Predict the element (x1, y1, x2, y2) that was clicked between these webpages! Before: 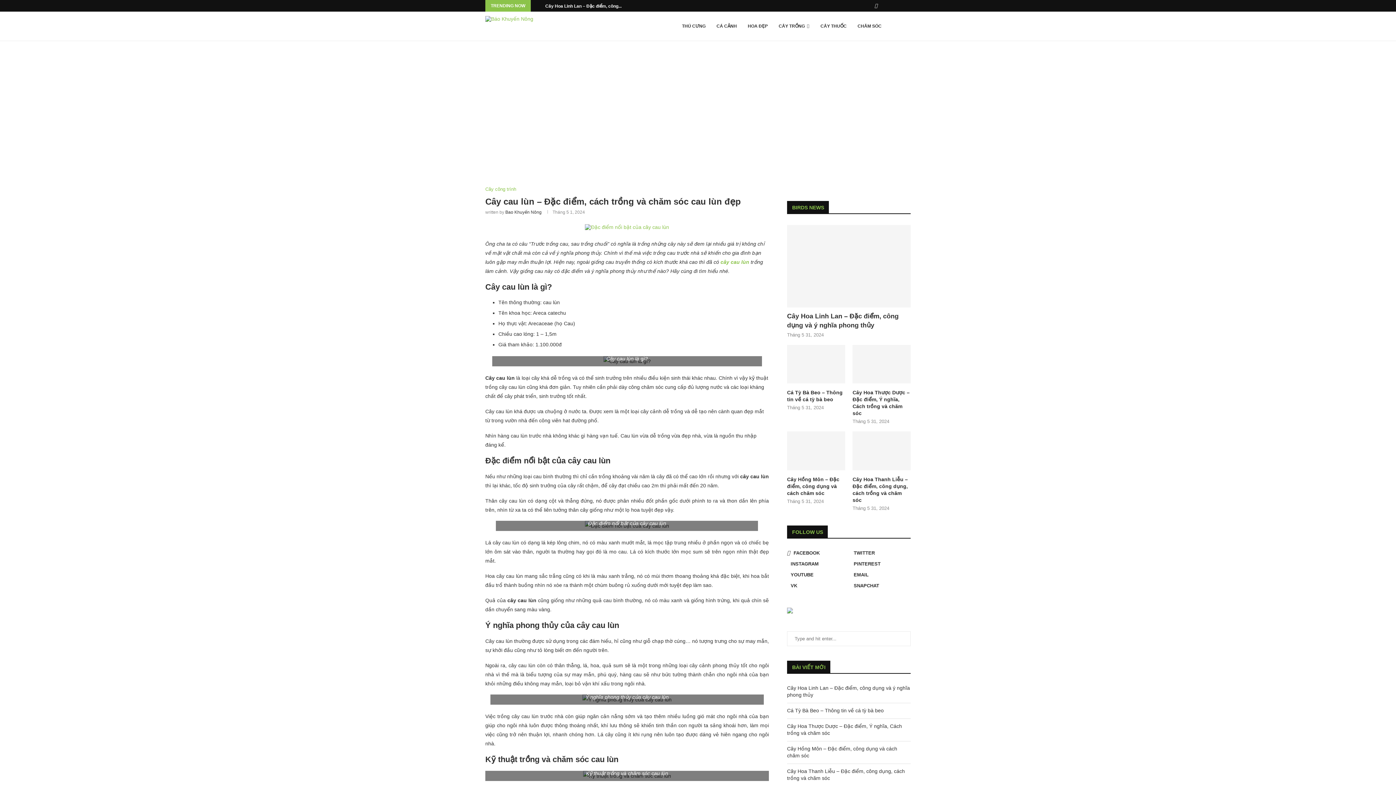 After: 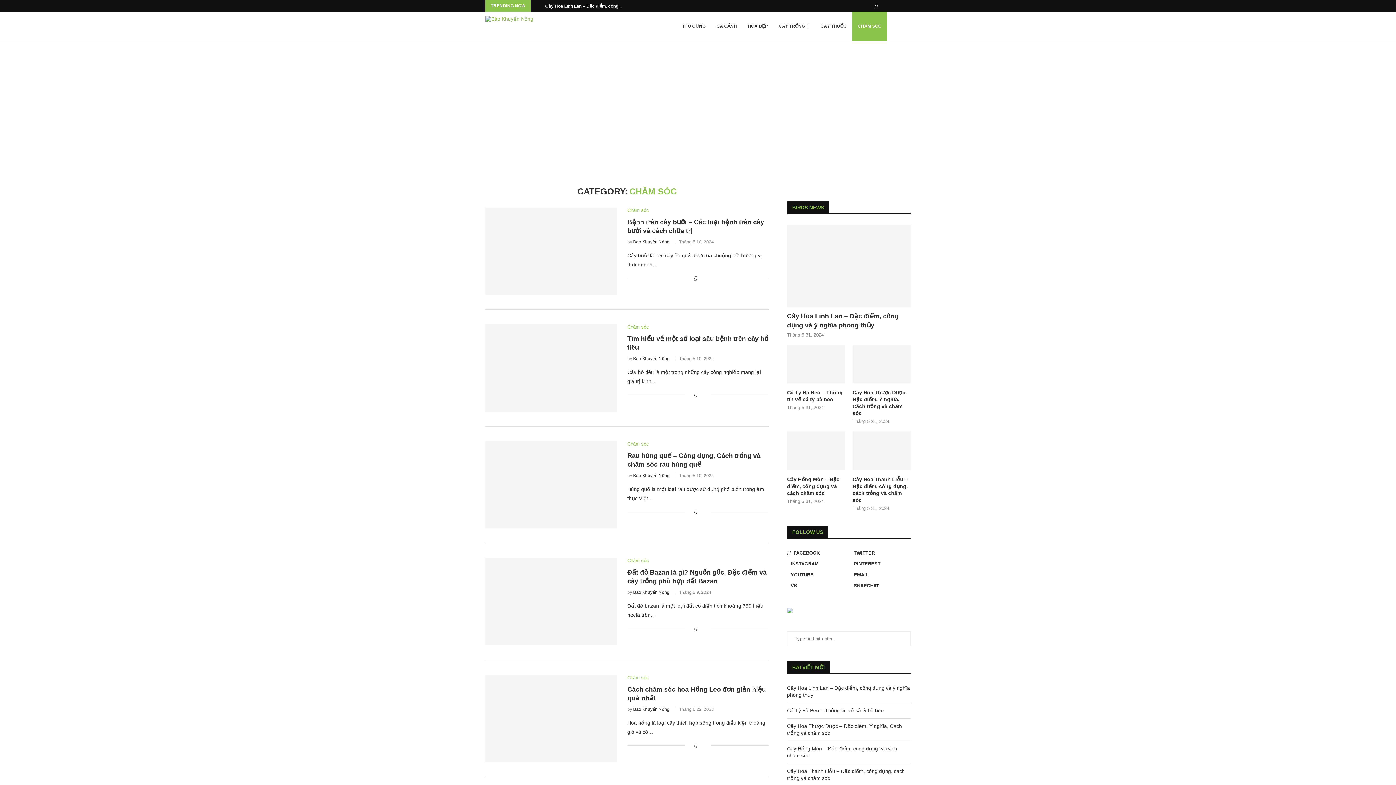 Action: bbox: (852, 11, 887, 41) label: CHĂM SÓC